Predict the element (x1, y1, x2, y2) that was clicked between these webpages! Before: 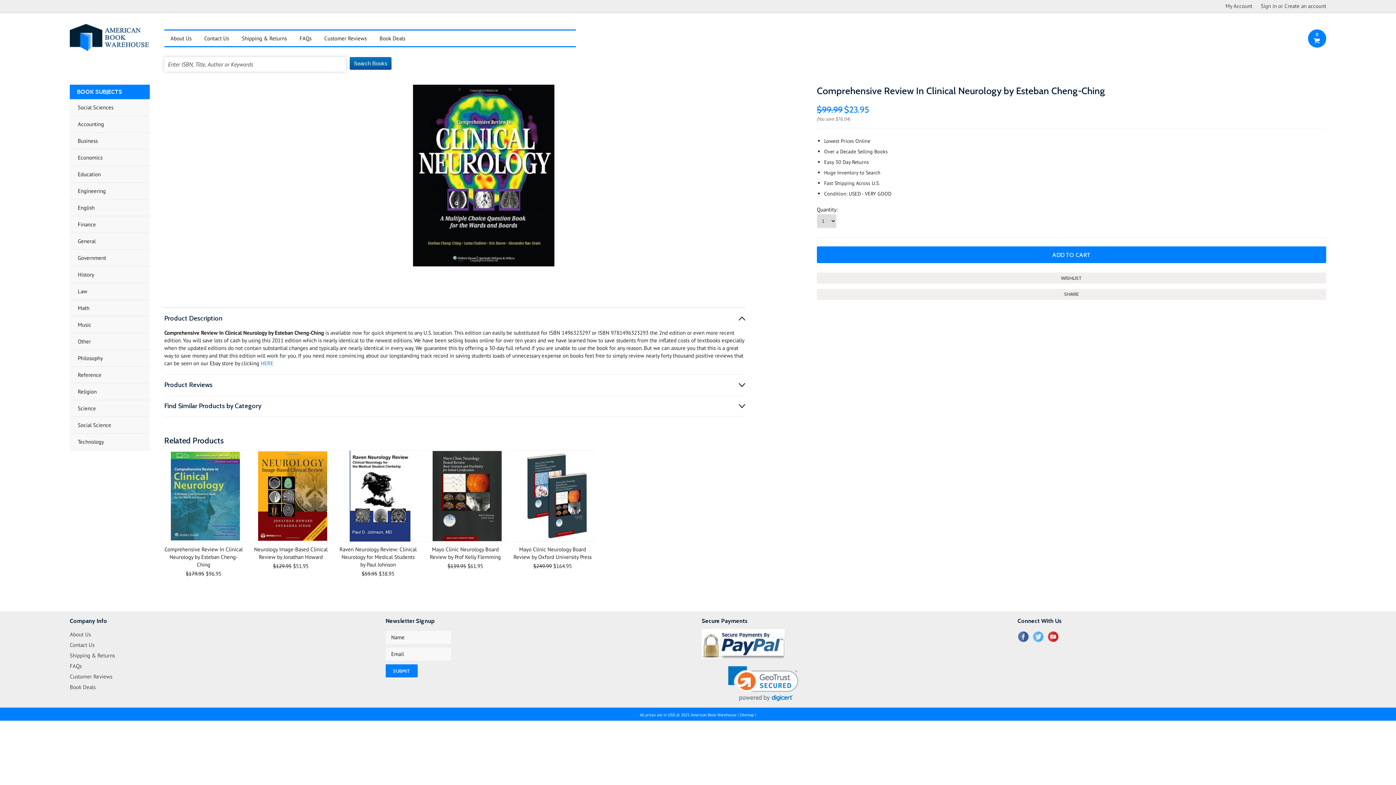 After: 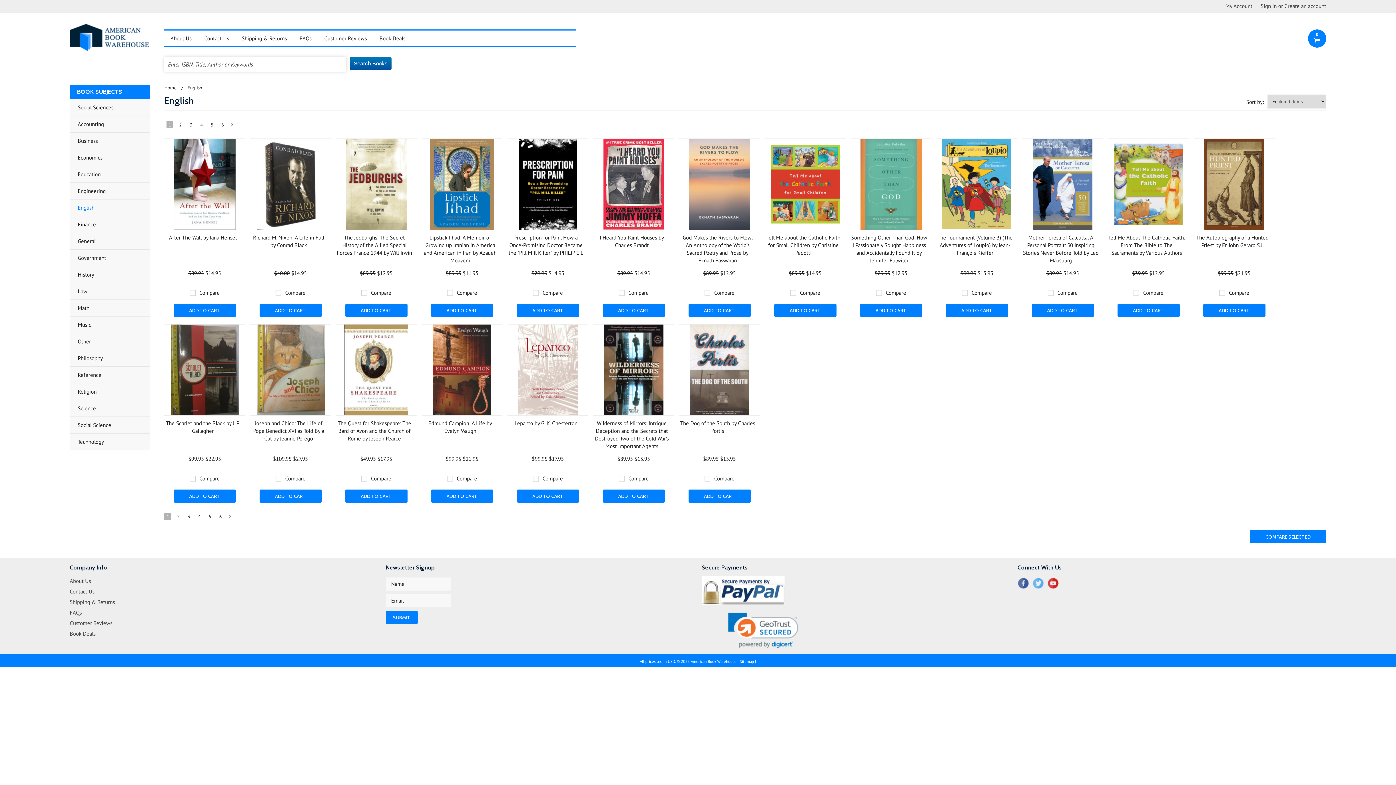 Action: label: English bbox: (69, 199, 149, 216)